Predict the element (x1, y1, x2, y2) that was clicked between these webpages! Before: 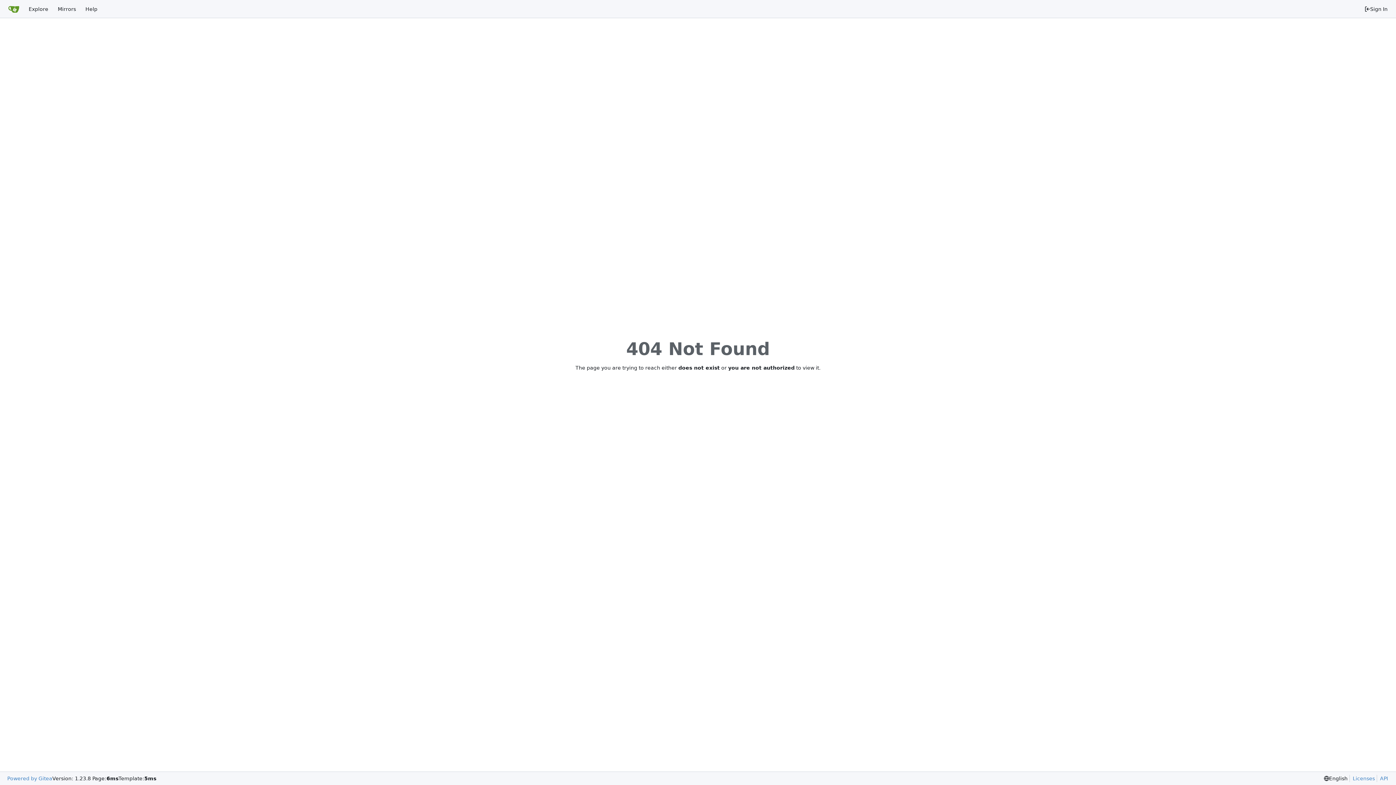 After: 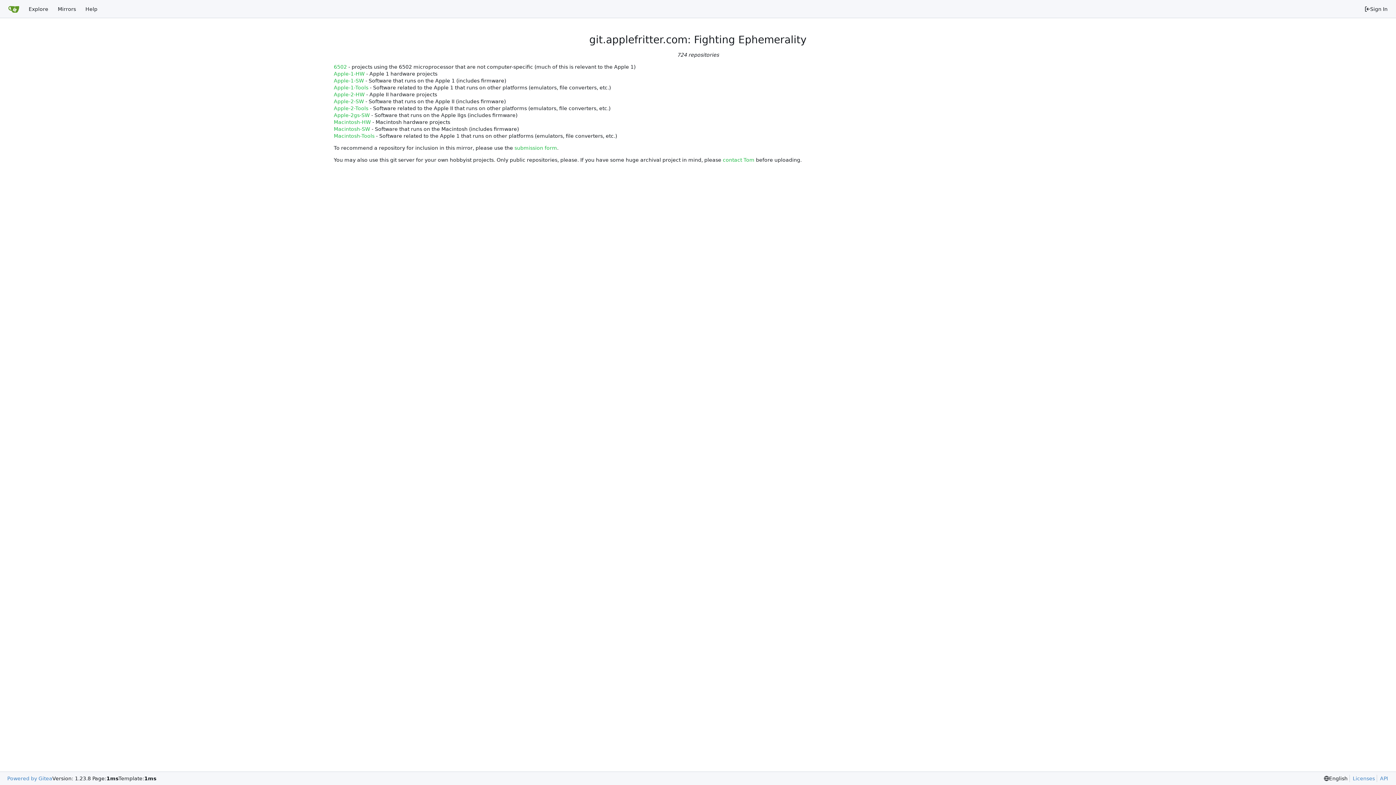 Action: label: Home bbox: (3, 2, 24, 15)